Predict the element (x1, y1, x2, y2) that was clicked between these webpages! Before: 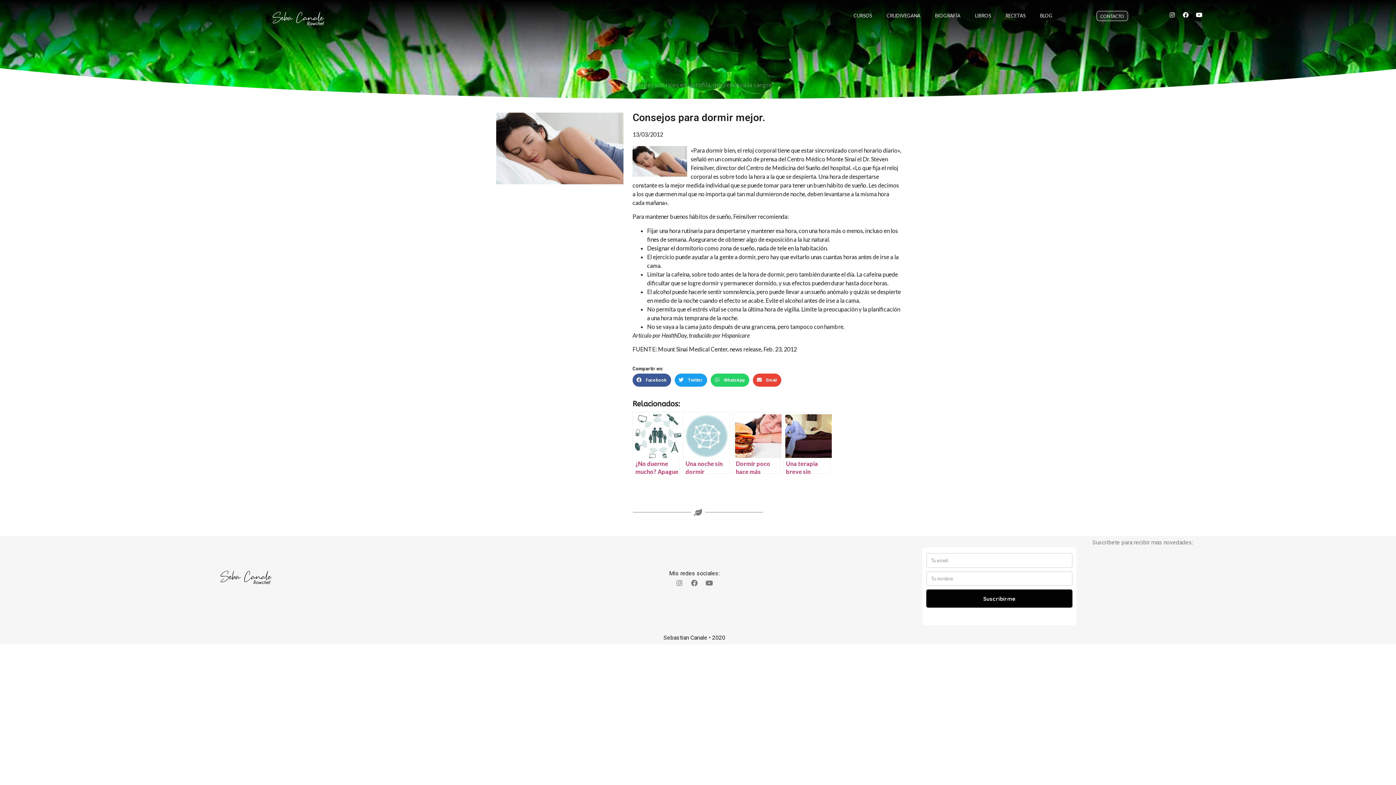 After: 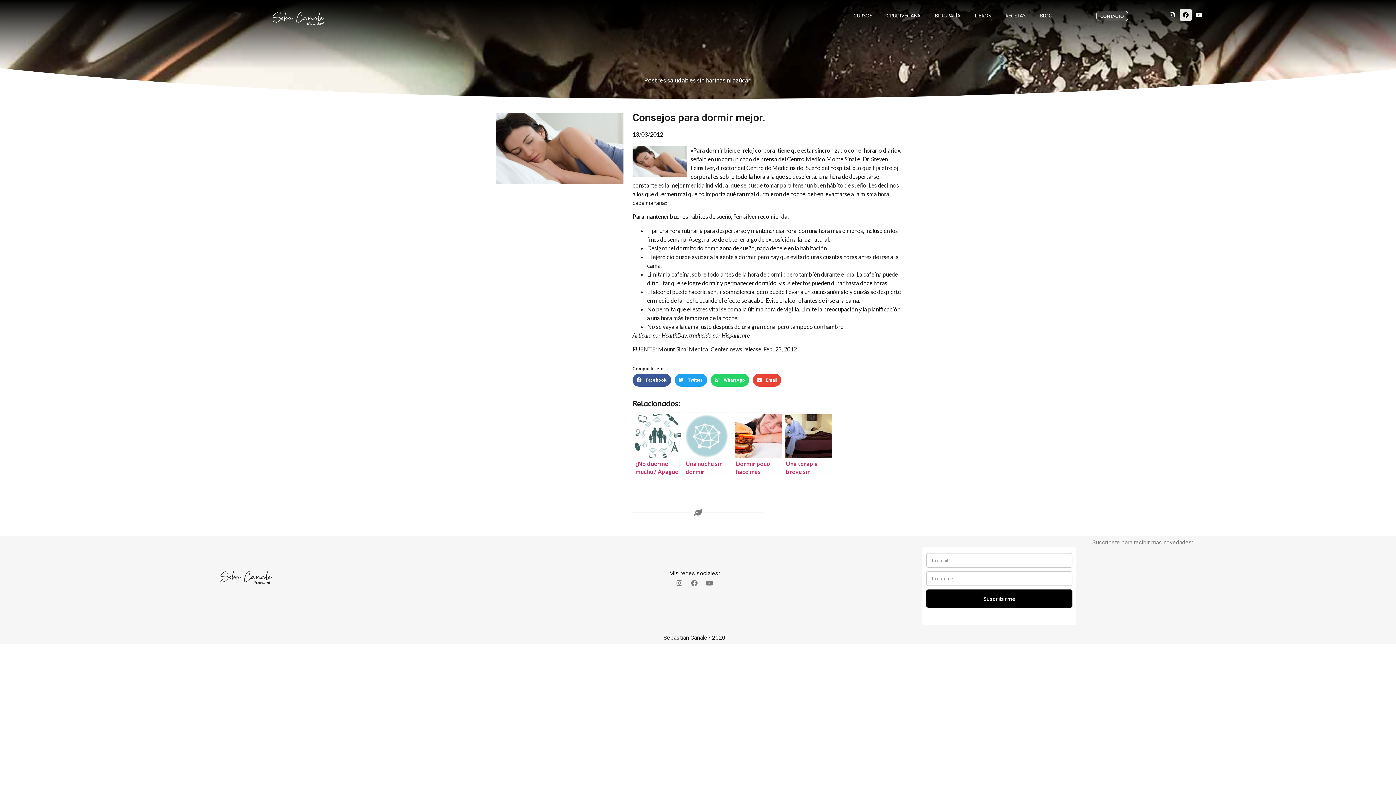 Action: label: Facebook bbox: (1180, 9, 1191, 20)